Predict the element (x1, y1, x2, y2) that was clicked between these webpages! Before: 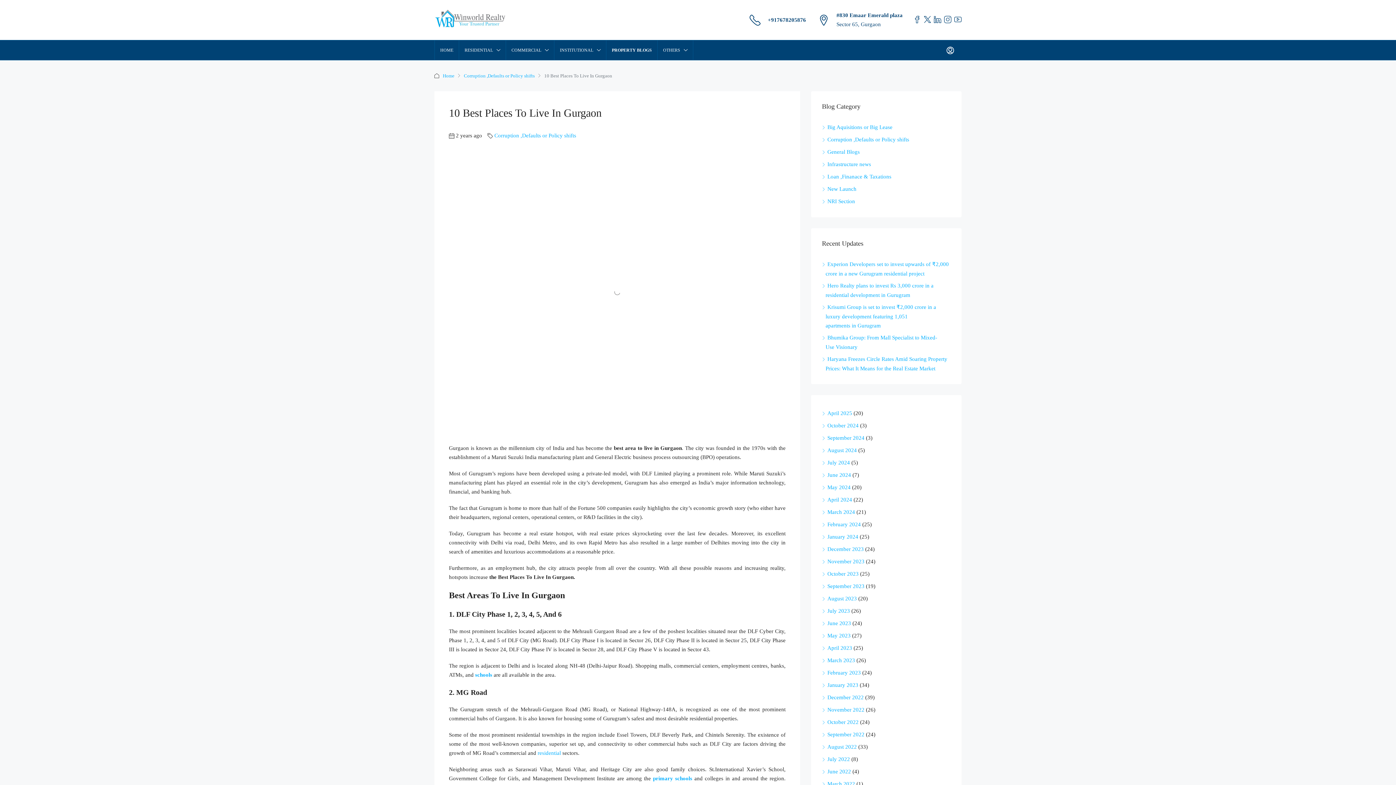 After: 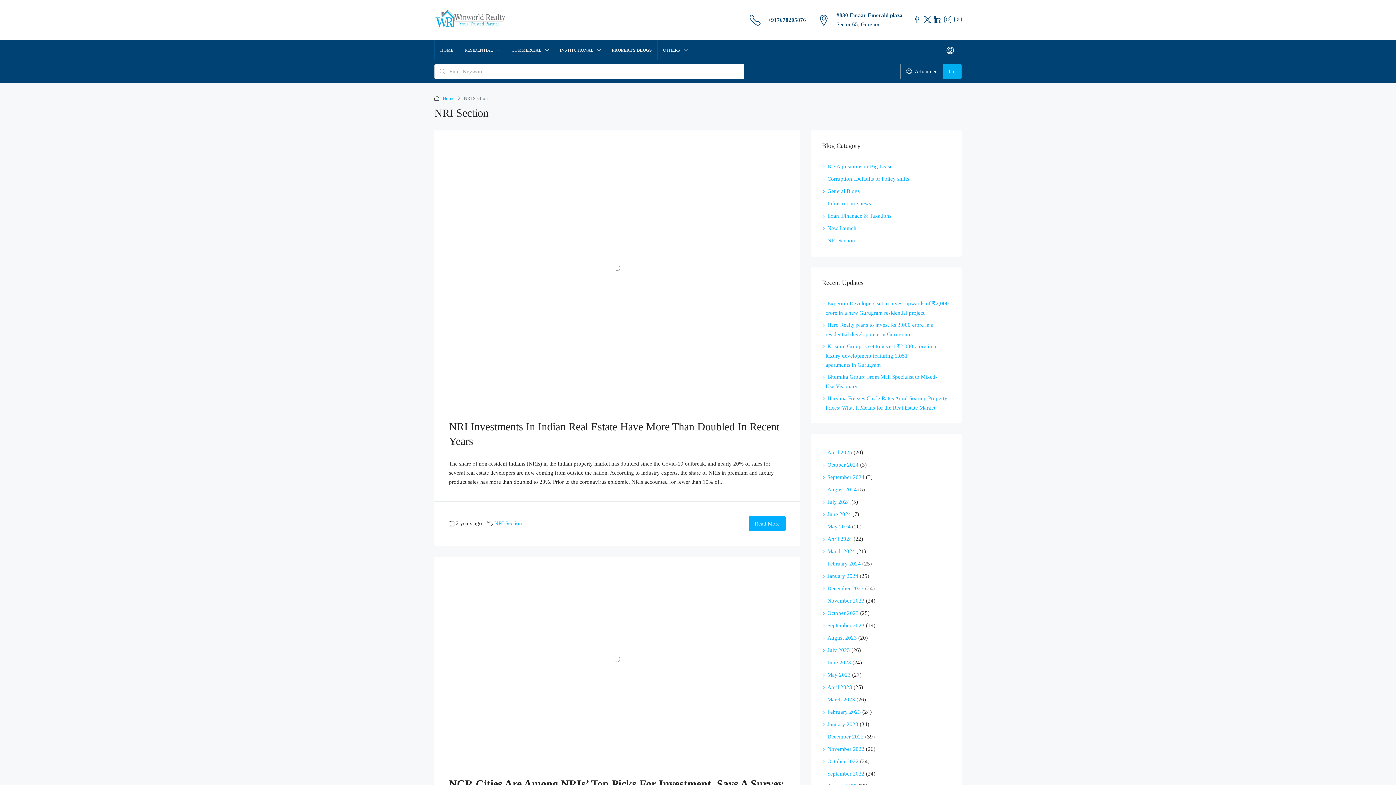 Action: label: NRI Section bbox: (822, 198, 855, 204)